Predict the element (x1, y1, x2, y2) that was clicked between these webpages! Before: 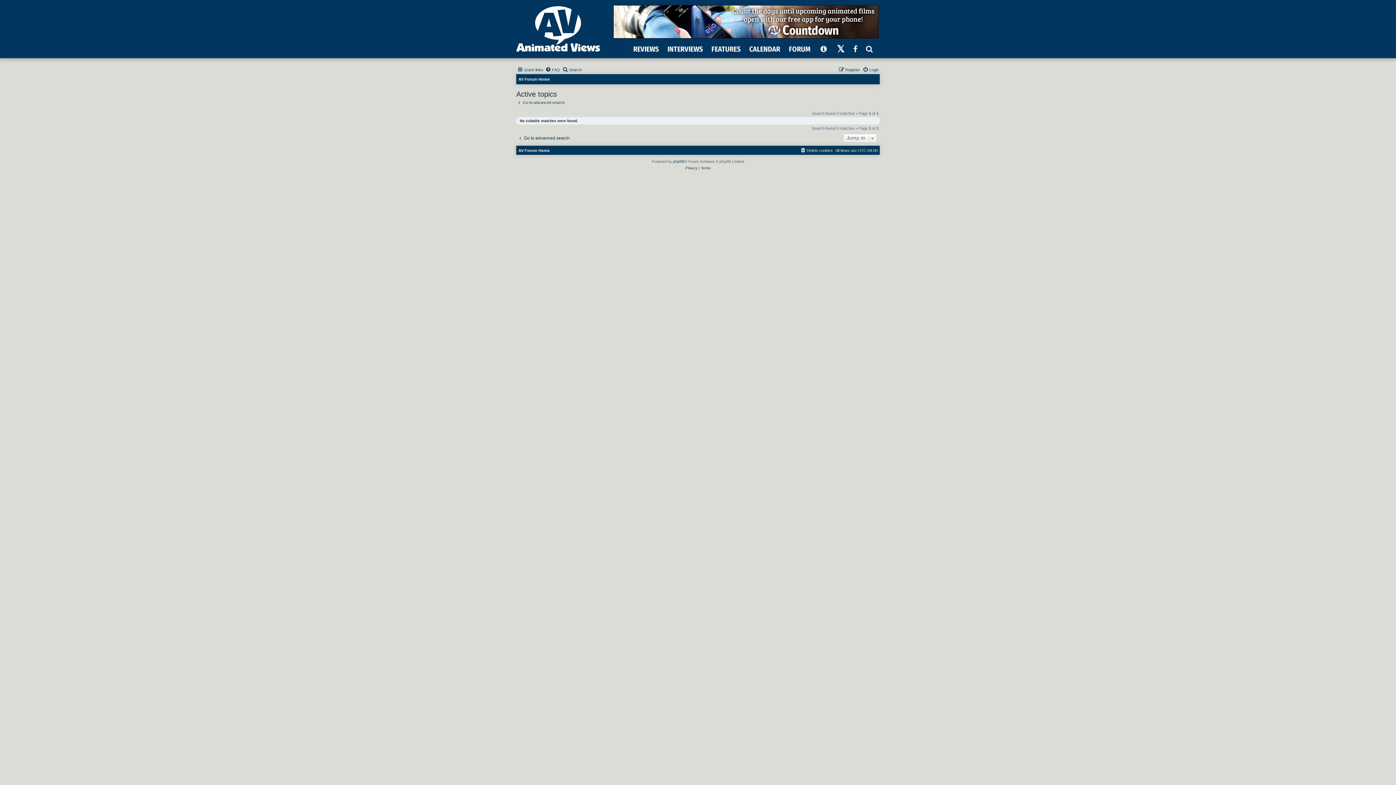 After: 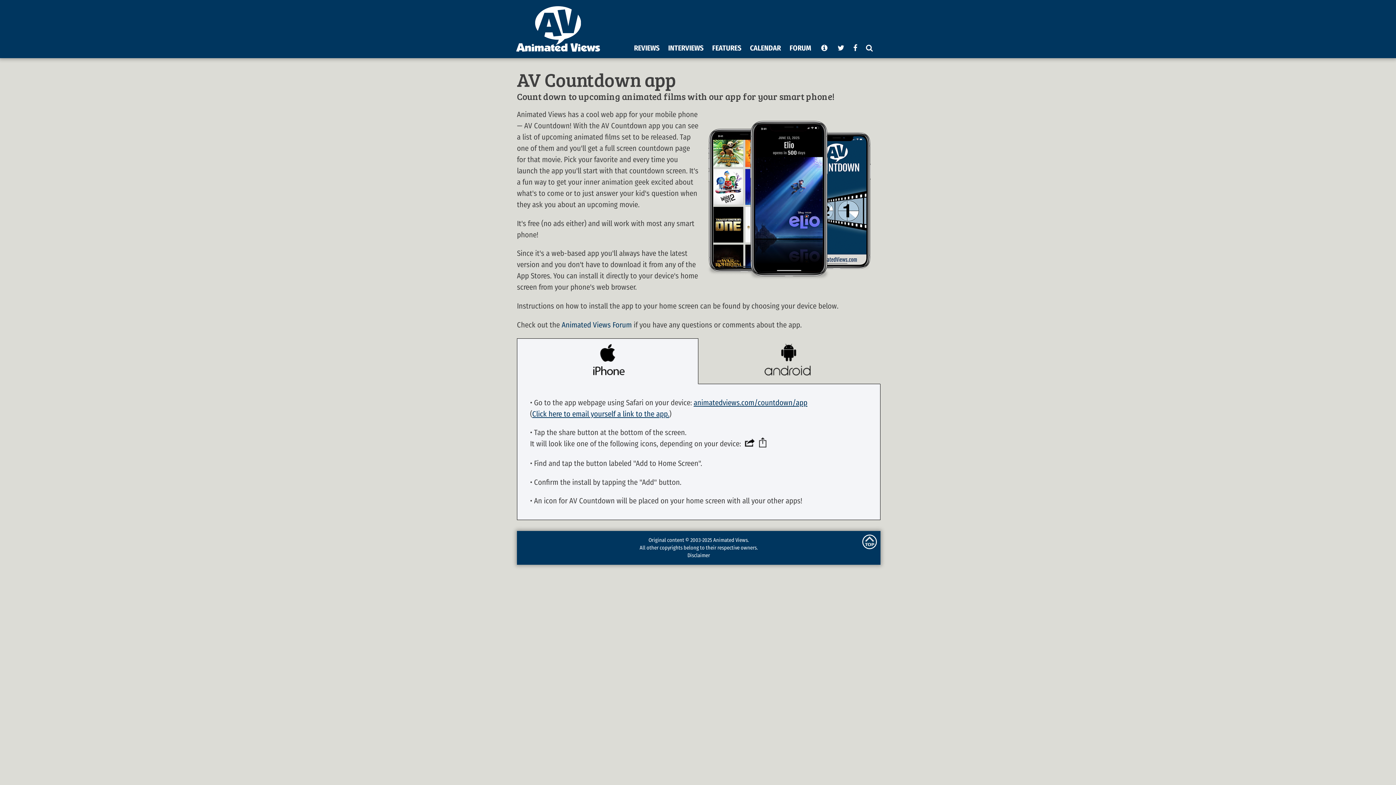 Action: bbox: (613, 5, 878, 38)